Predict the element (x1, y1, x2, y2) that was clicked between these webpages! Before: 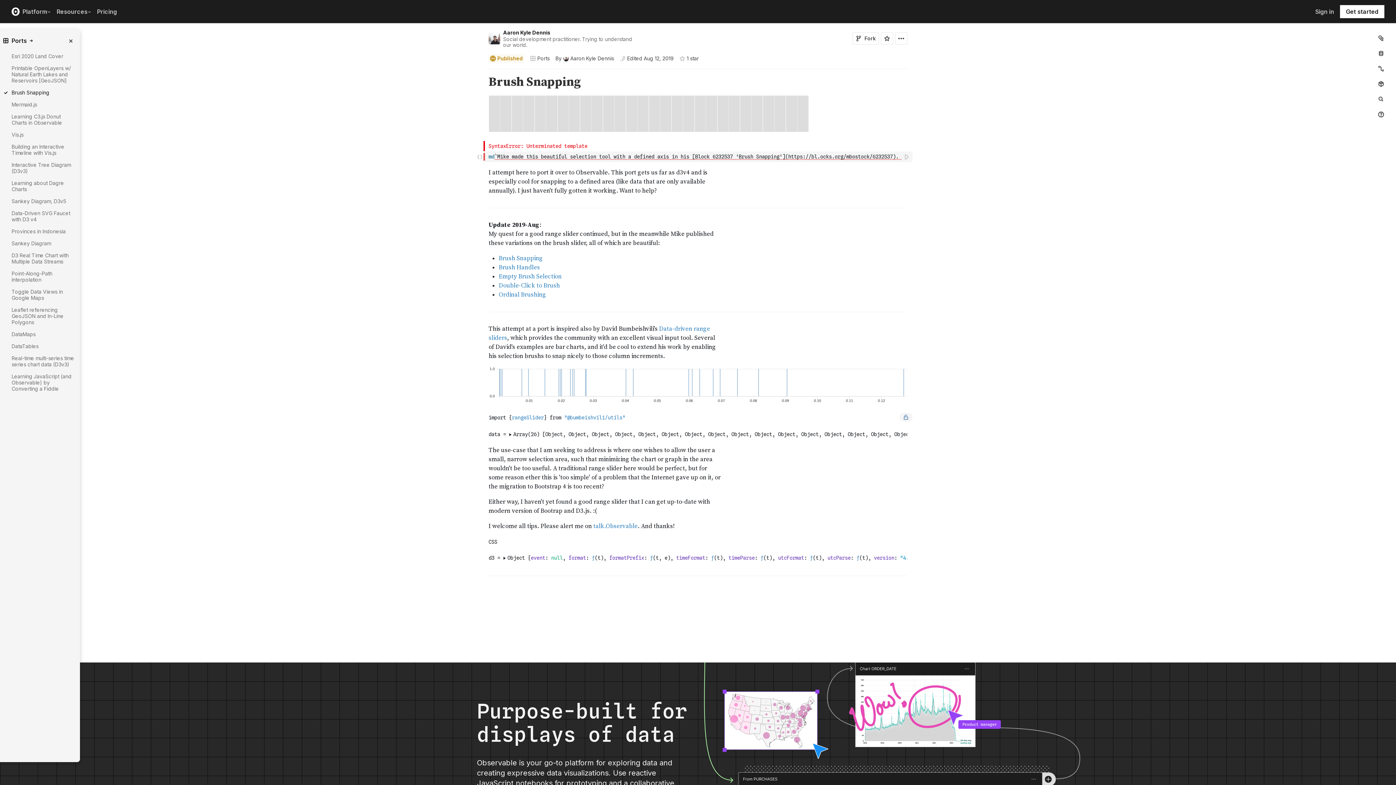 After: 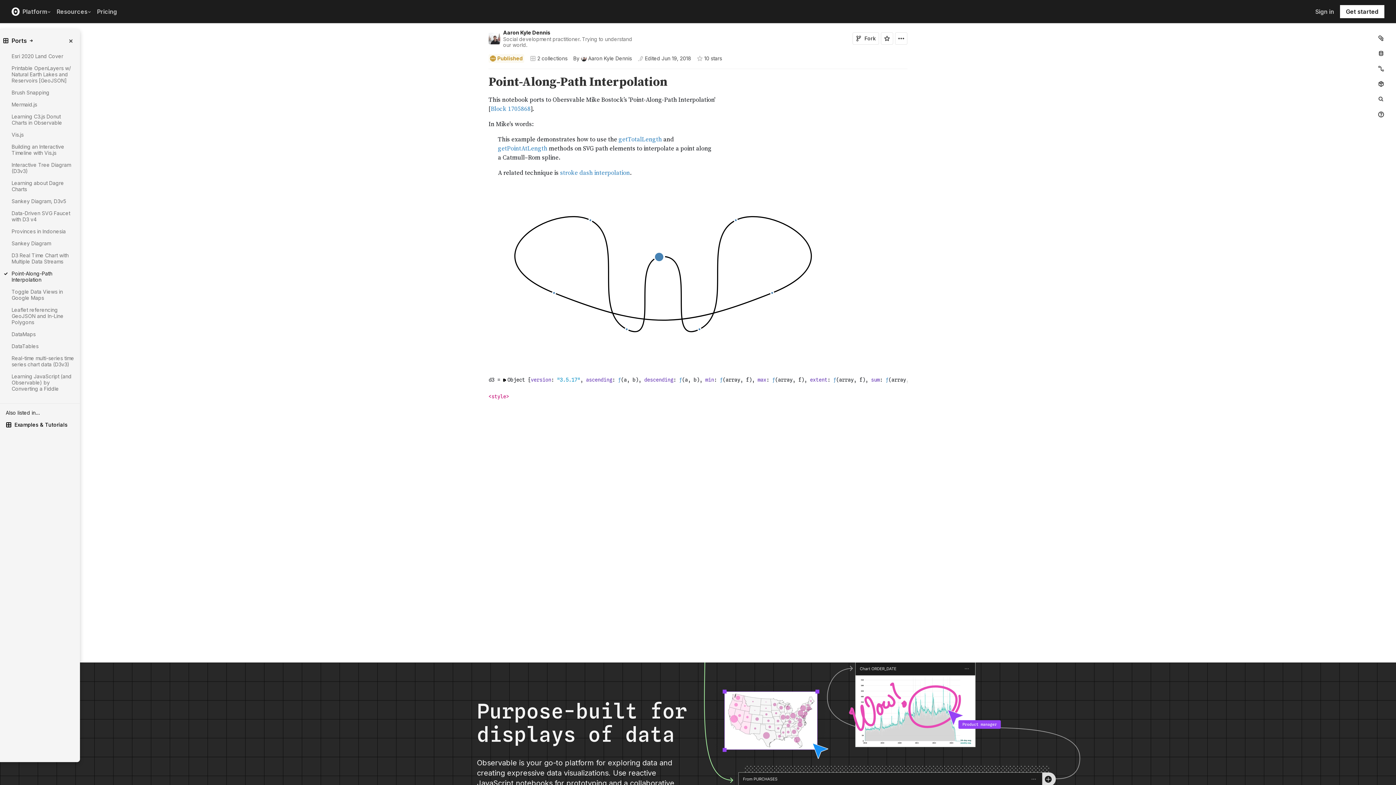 Action: label: Point-Along-Path Interpolation bbox: (5, 270, 80, 282)